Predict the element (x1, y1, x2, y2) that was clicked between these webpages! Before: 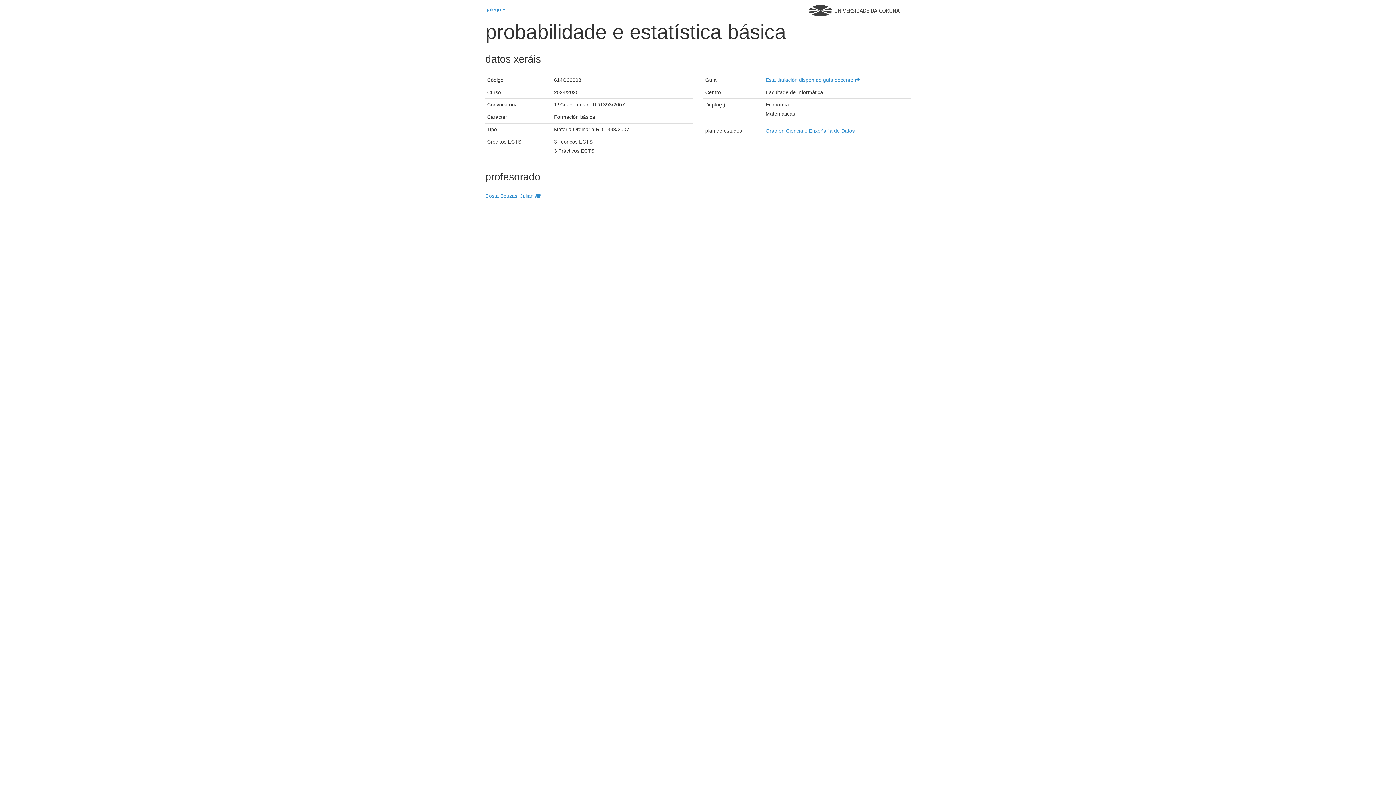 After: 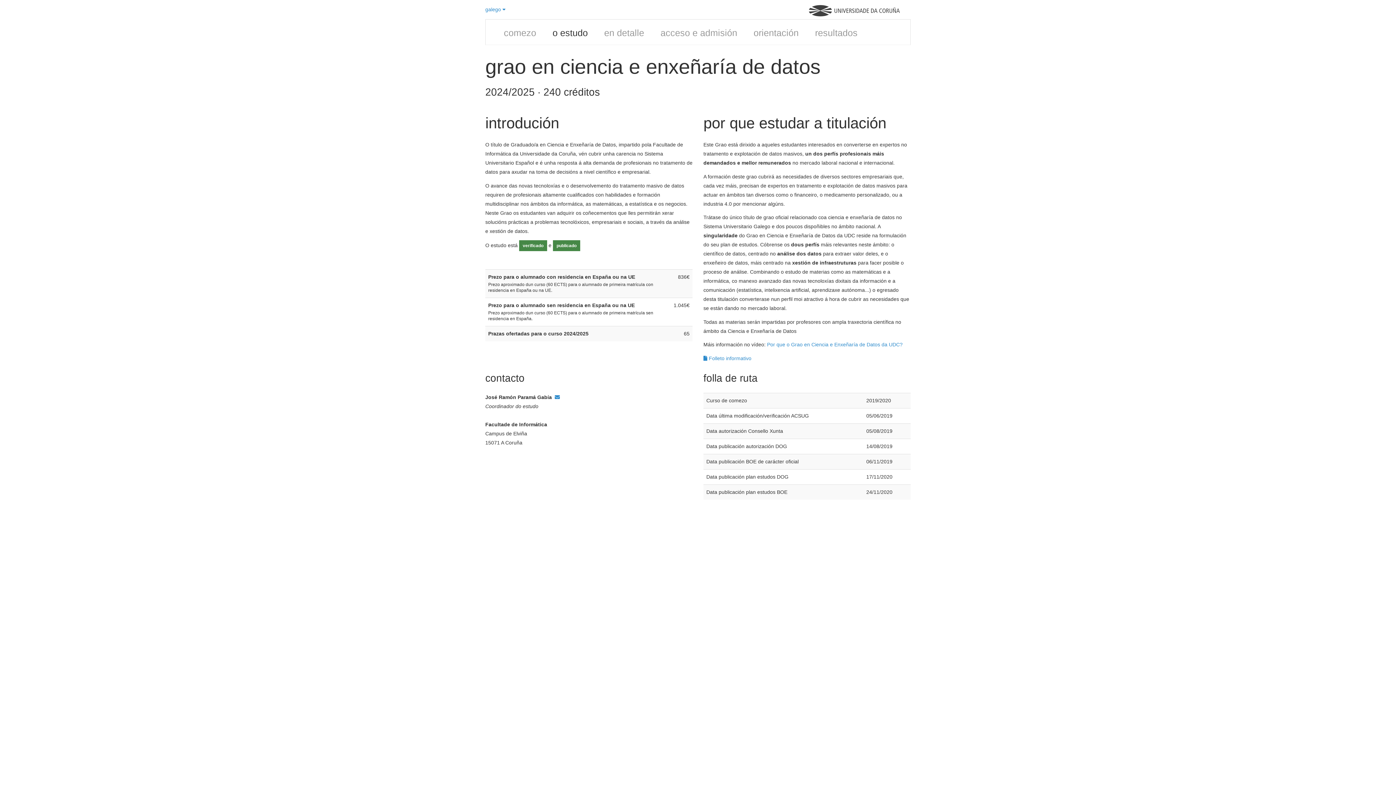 Action: label: Grao en Ciencia e Enxeñaría de Datos bbox: (765, 127, 854, 133)